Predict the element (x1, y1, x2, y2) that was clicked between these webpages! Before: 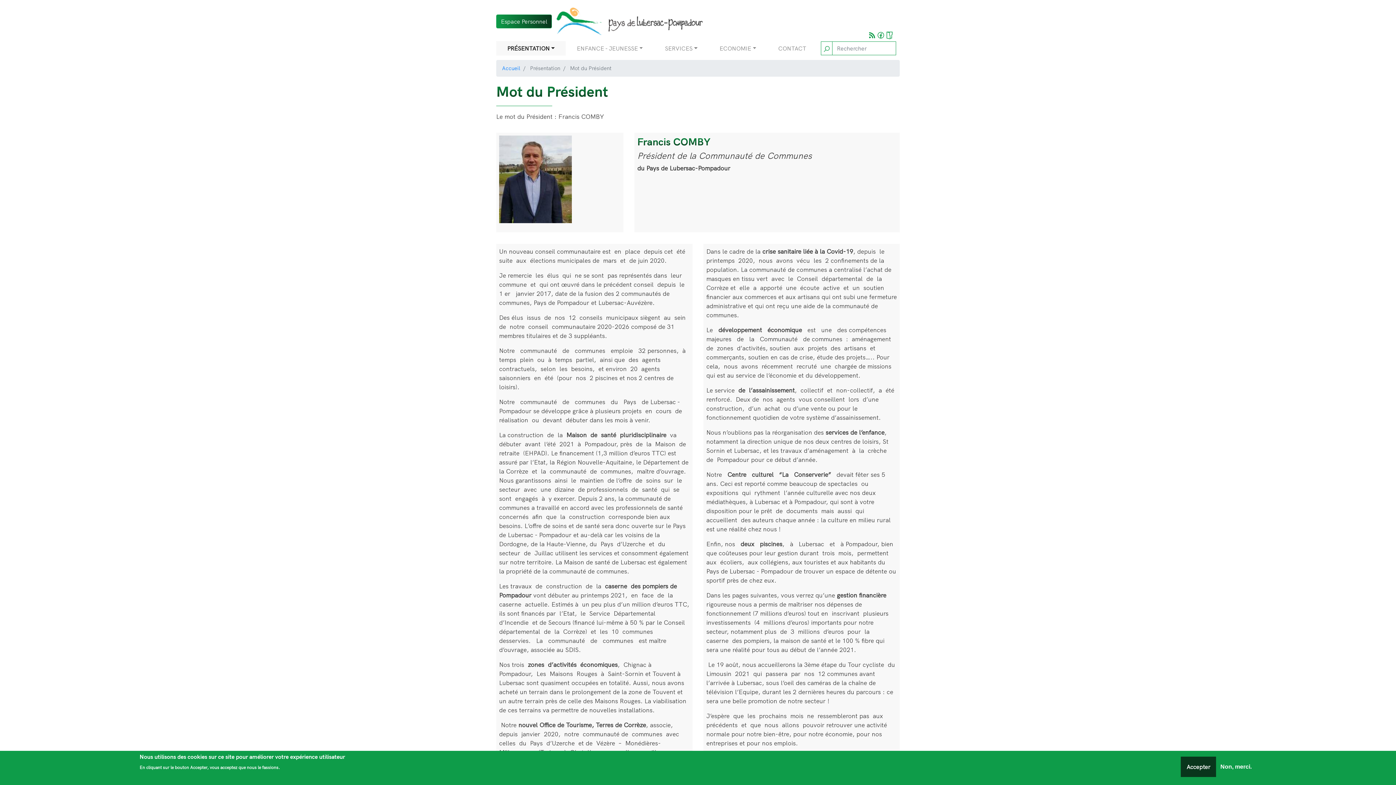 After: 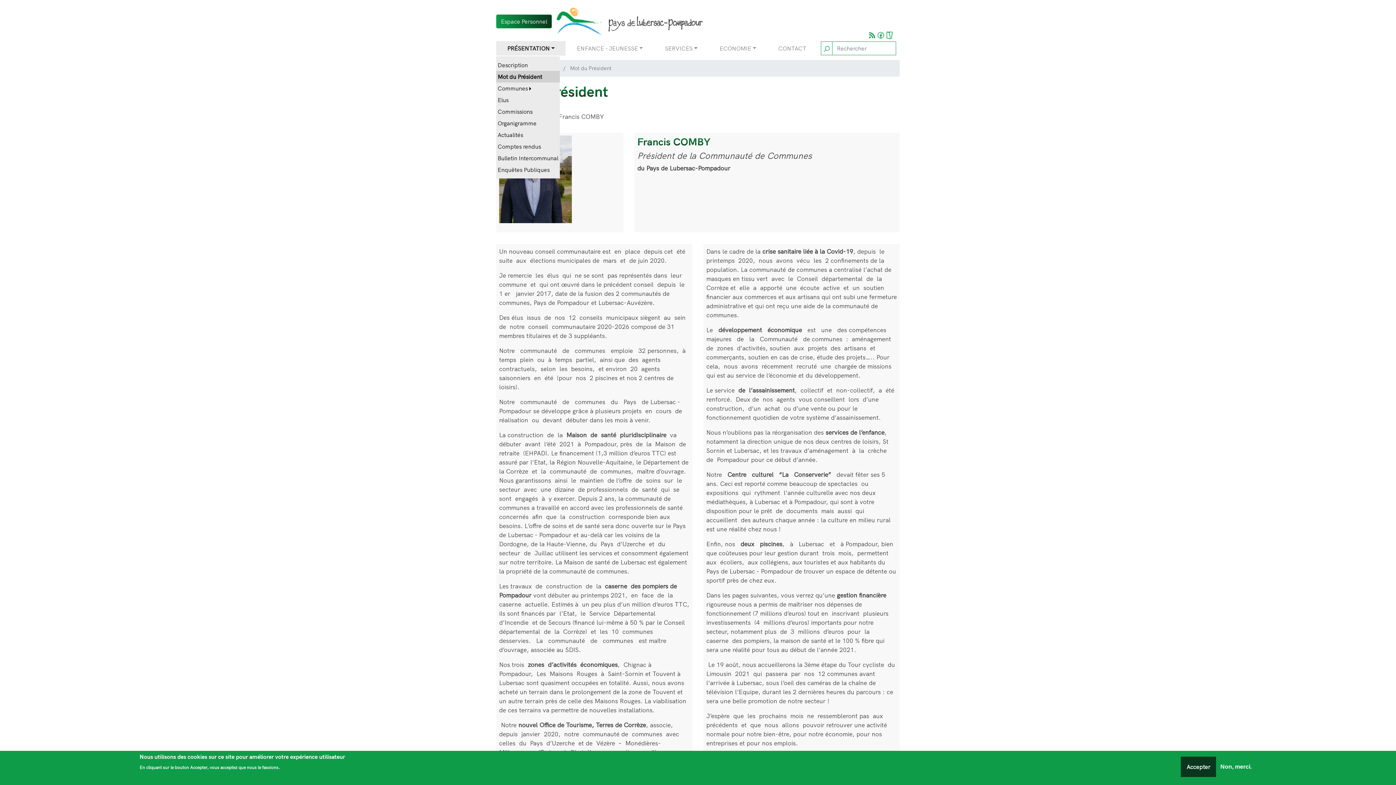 Action: label: PRÉSENTATION bbox: (496, 41, 565, 55)